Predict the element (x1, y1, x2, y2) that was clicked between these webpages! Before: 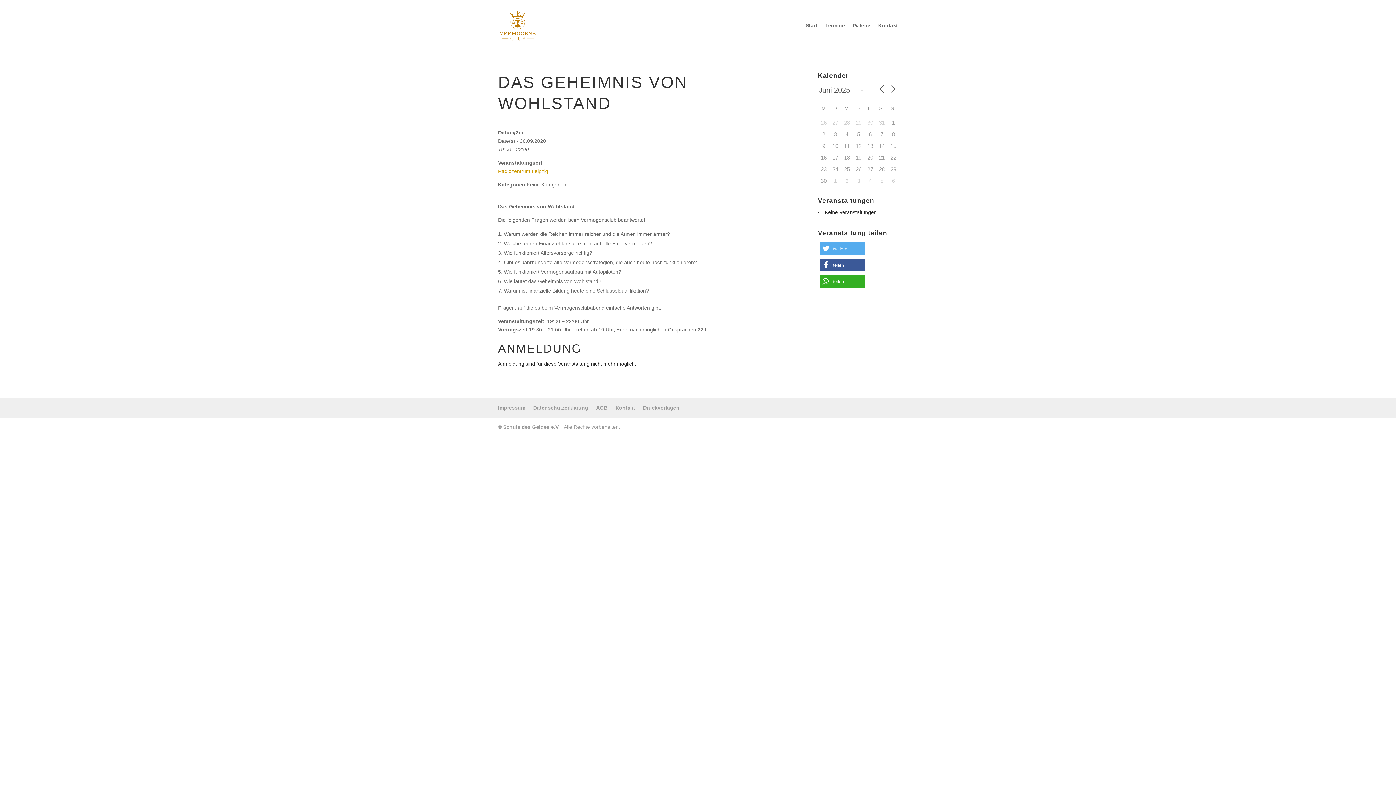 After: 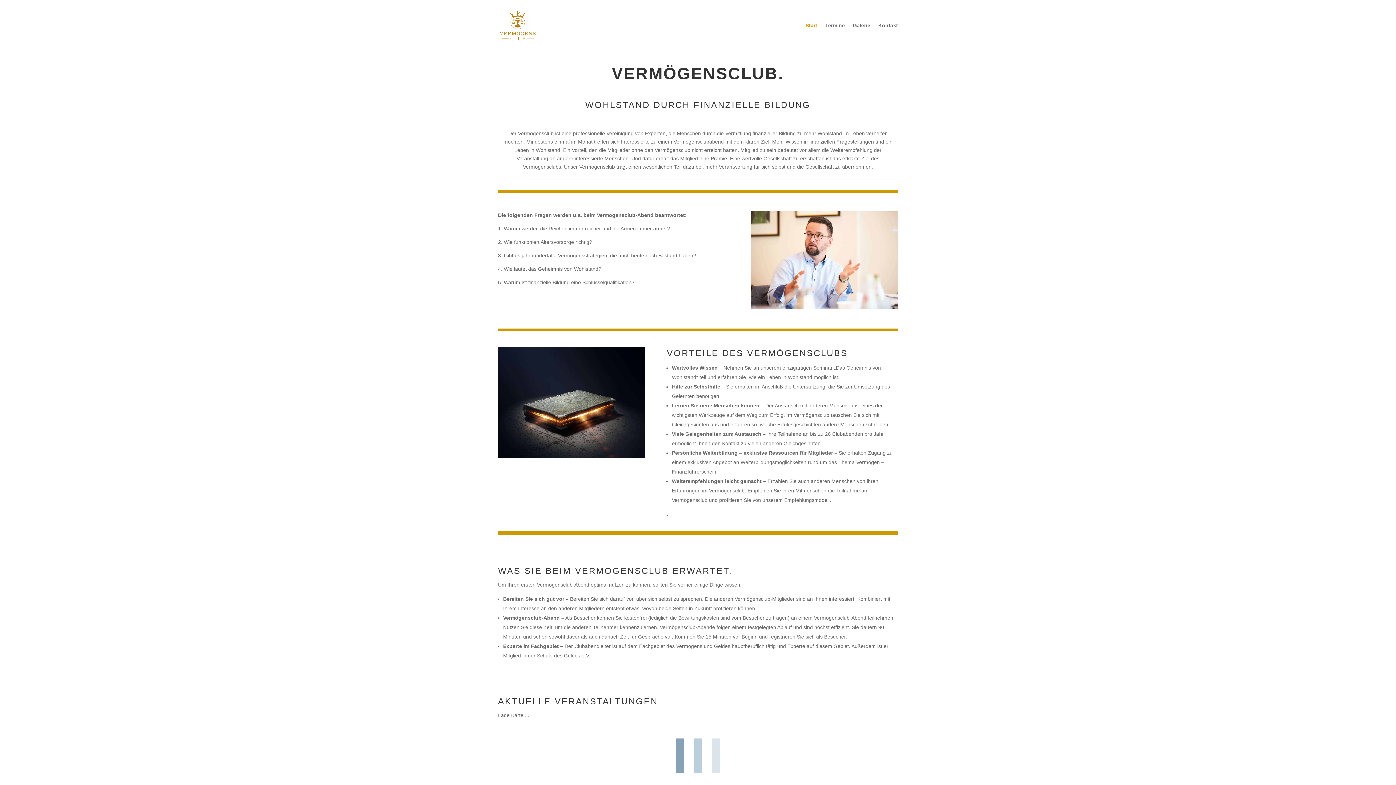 Action: bbox: (805, 22, 817, 50) label: Start